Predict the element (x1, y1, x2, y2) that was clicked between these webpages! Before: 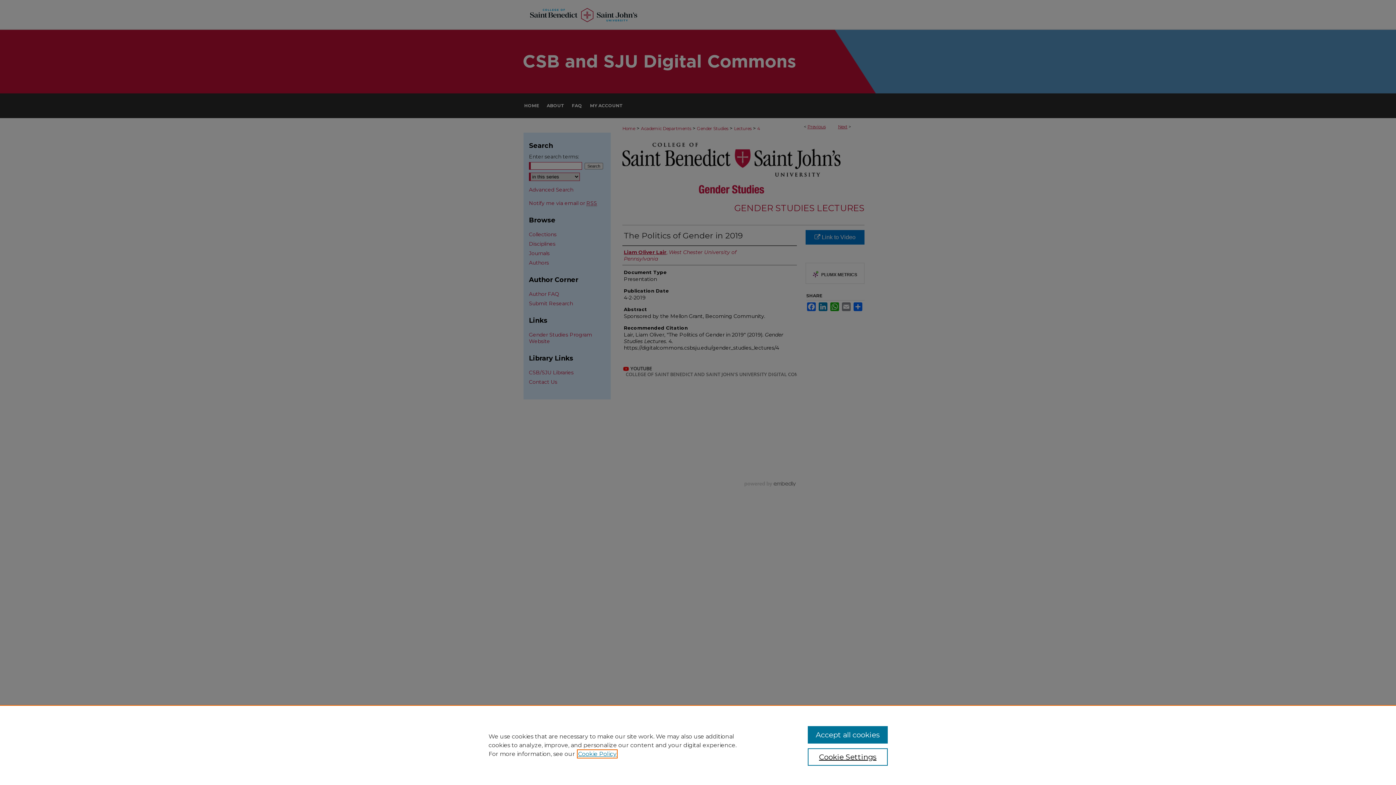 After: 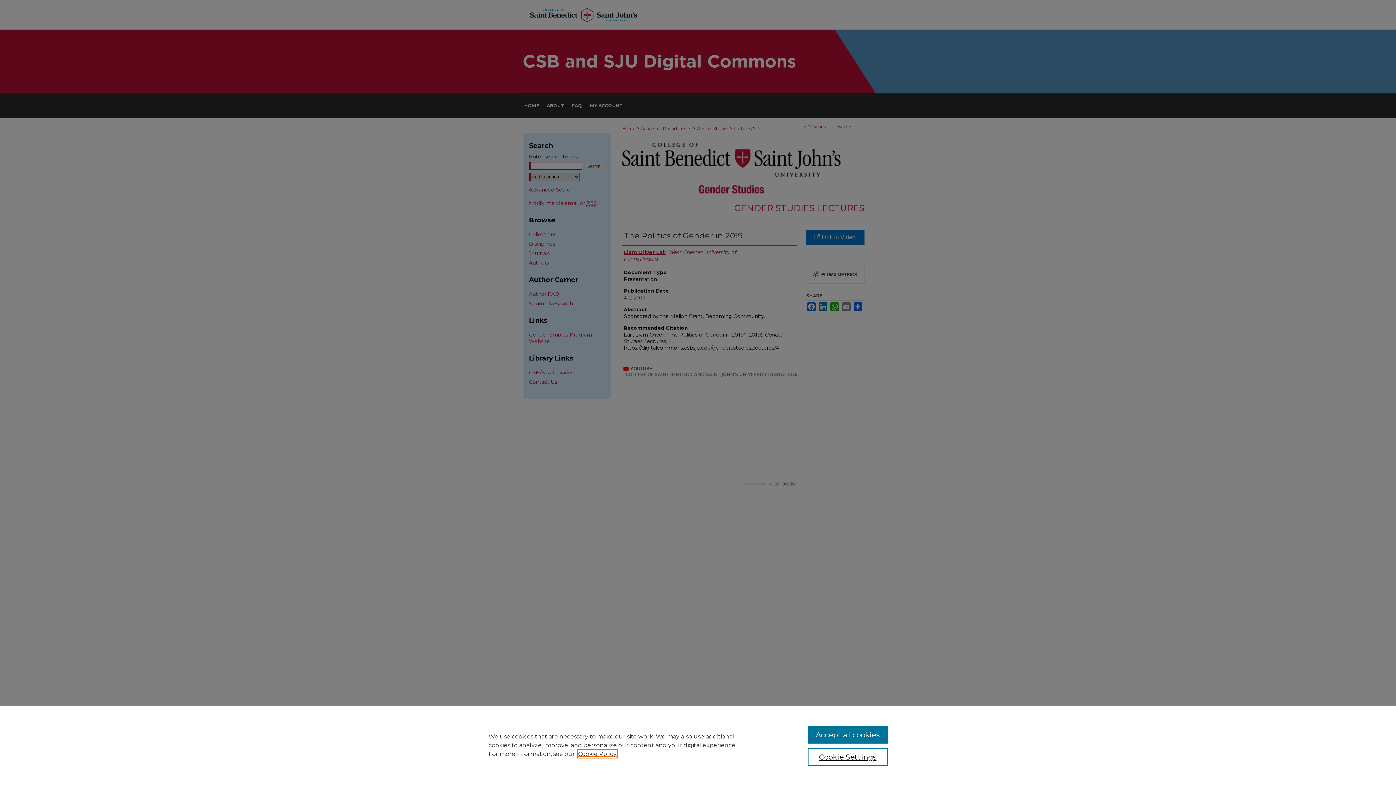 Action: bbox: (578, 750, 616, 757) label: , opens in a new tab